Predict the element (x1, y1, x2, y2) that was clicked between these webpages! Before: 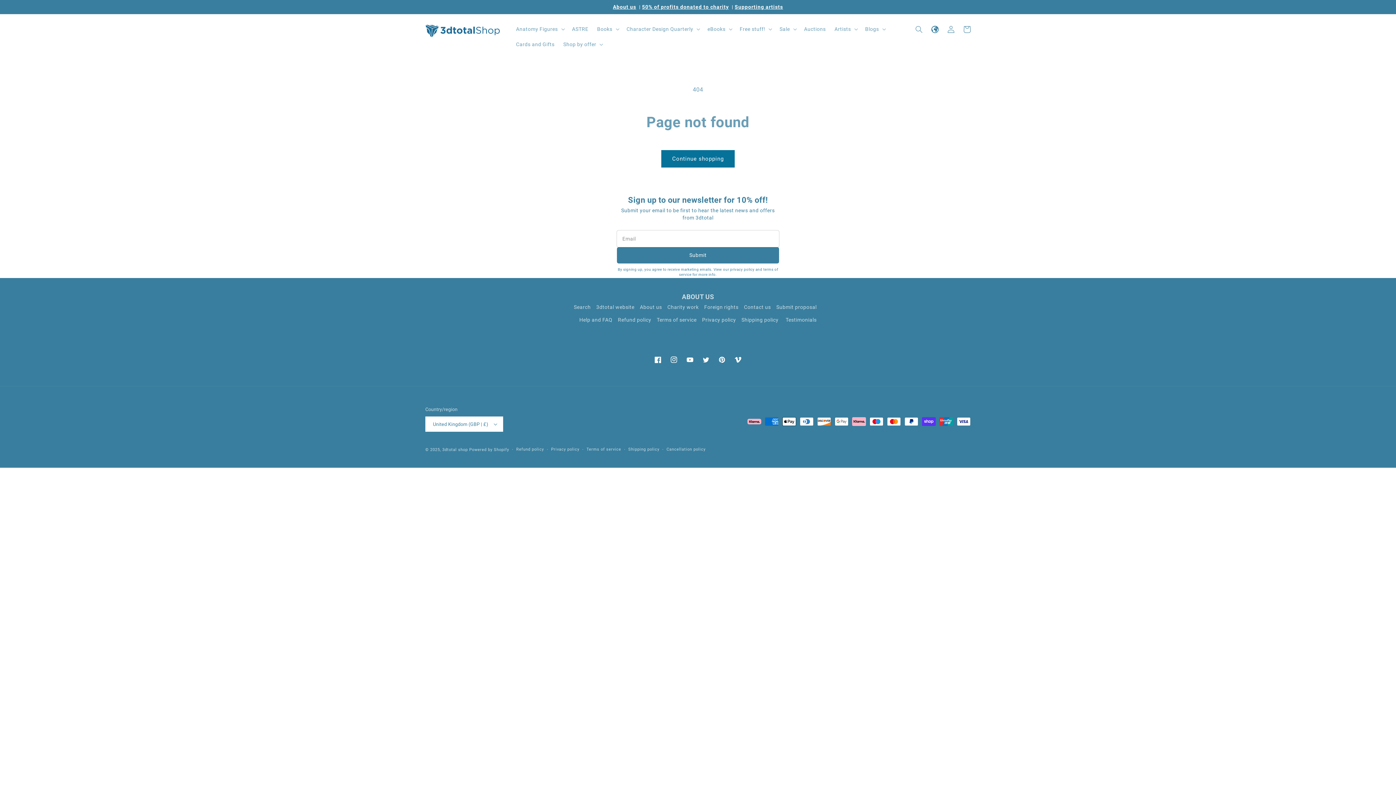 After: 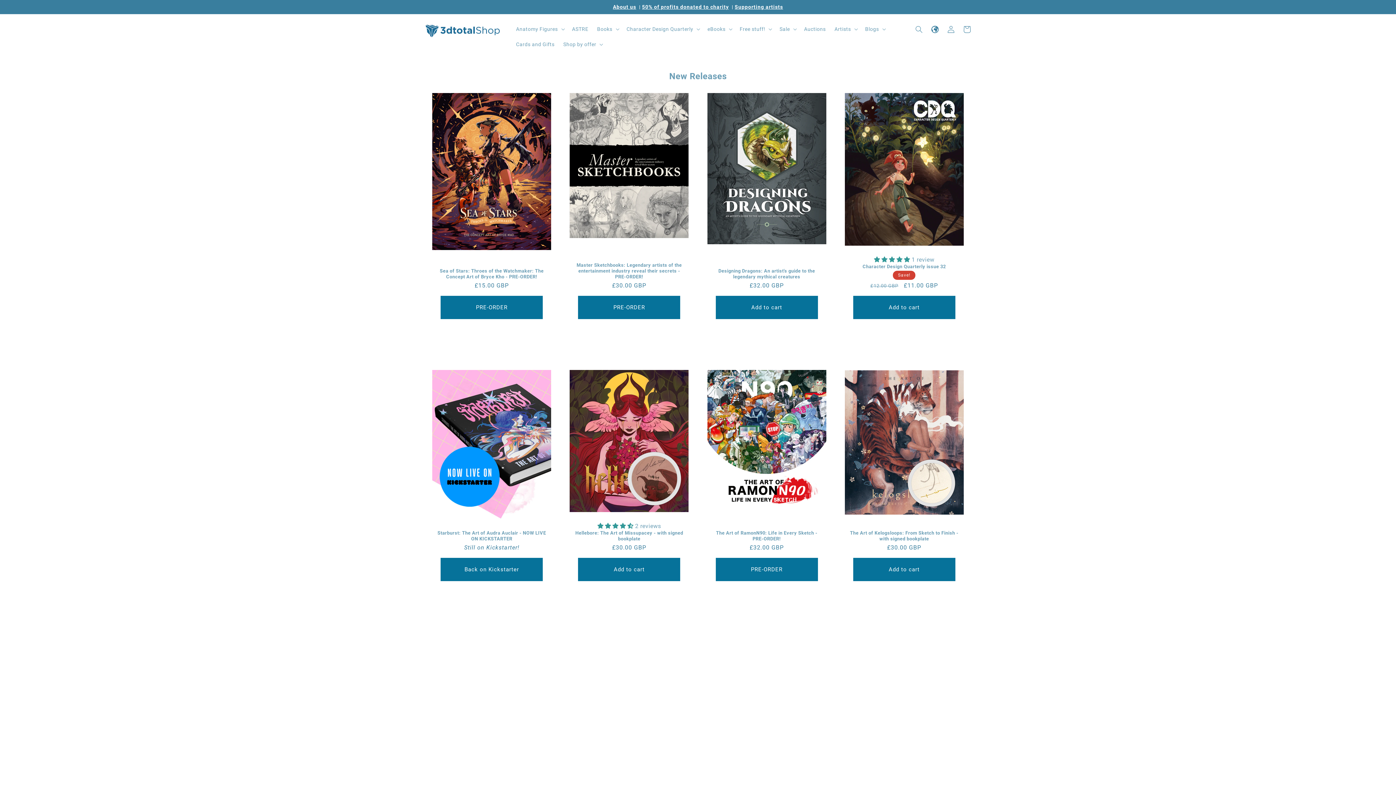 Action: bbox: (422, 21, 504, 40)